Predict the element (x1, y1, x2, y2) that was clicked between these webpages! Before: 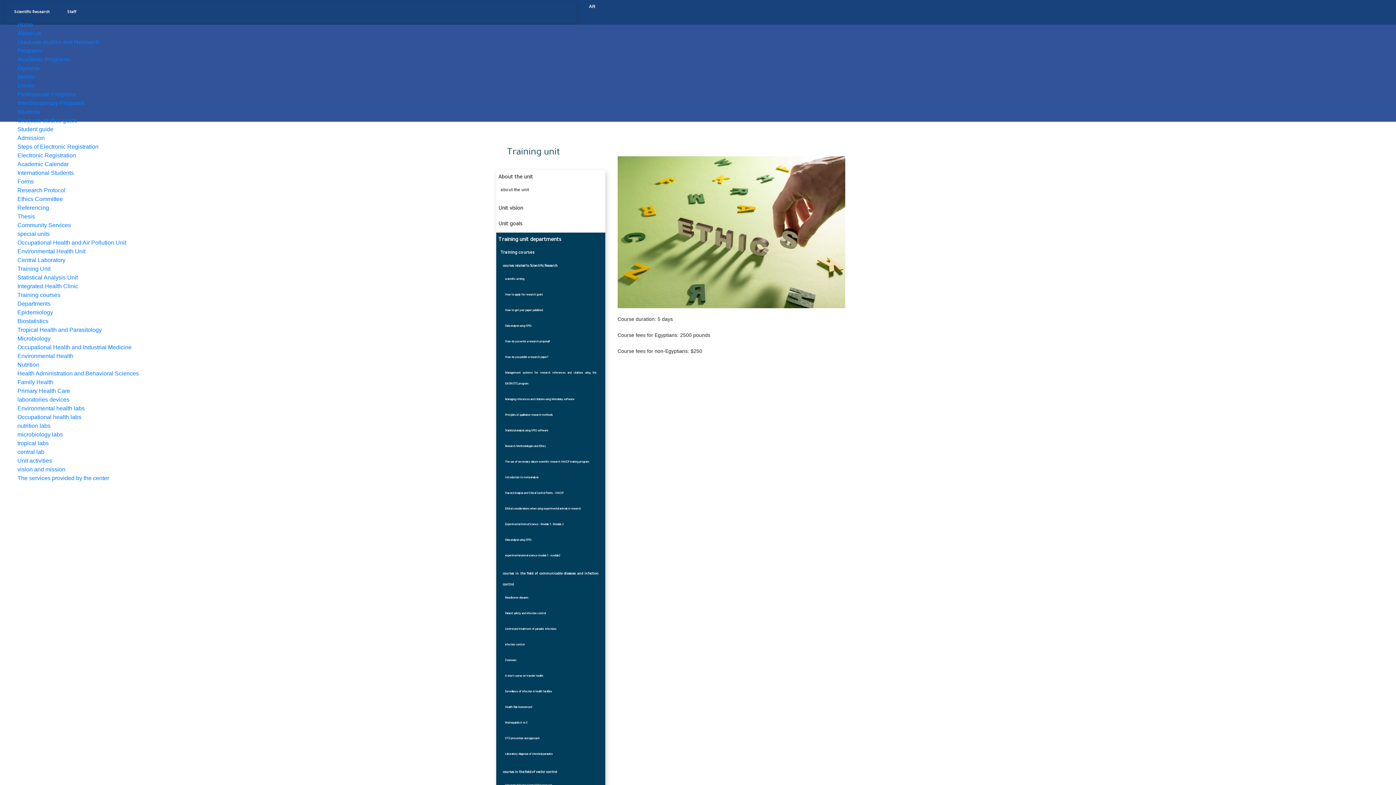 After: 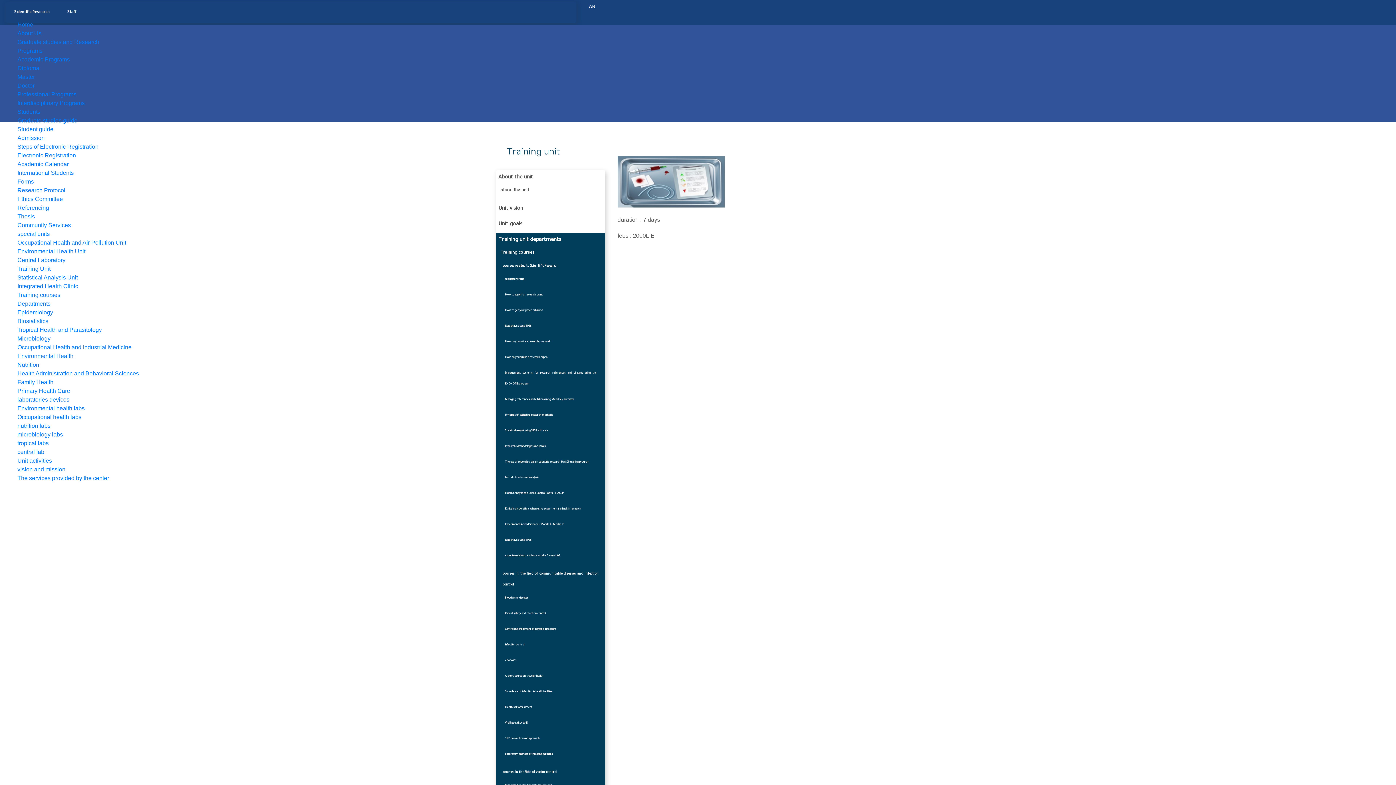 Action: bbox: (505, 596, 528, 599) label: Bloodborne diseases